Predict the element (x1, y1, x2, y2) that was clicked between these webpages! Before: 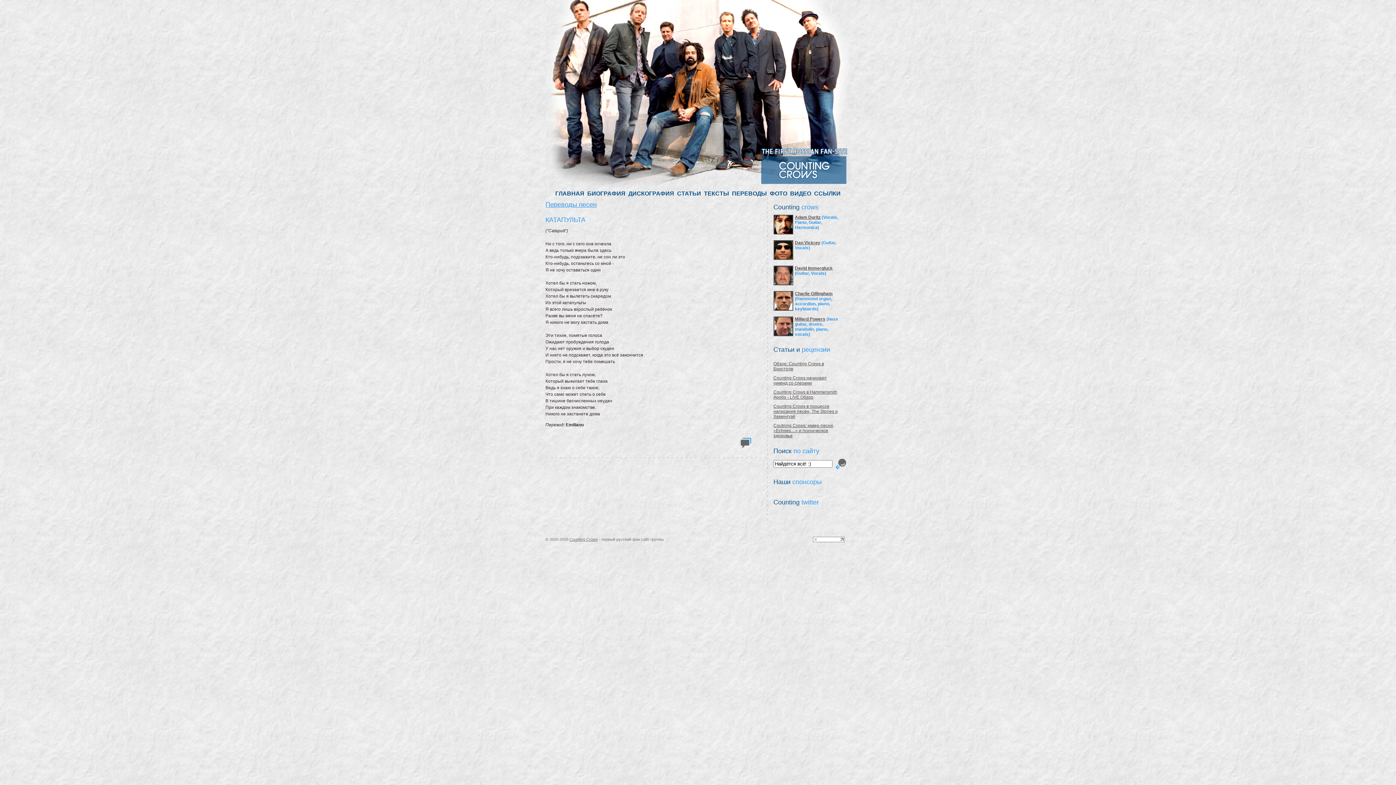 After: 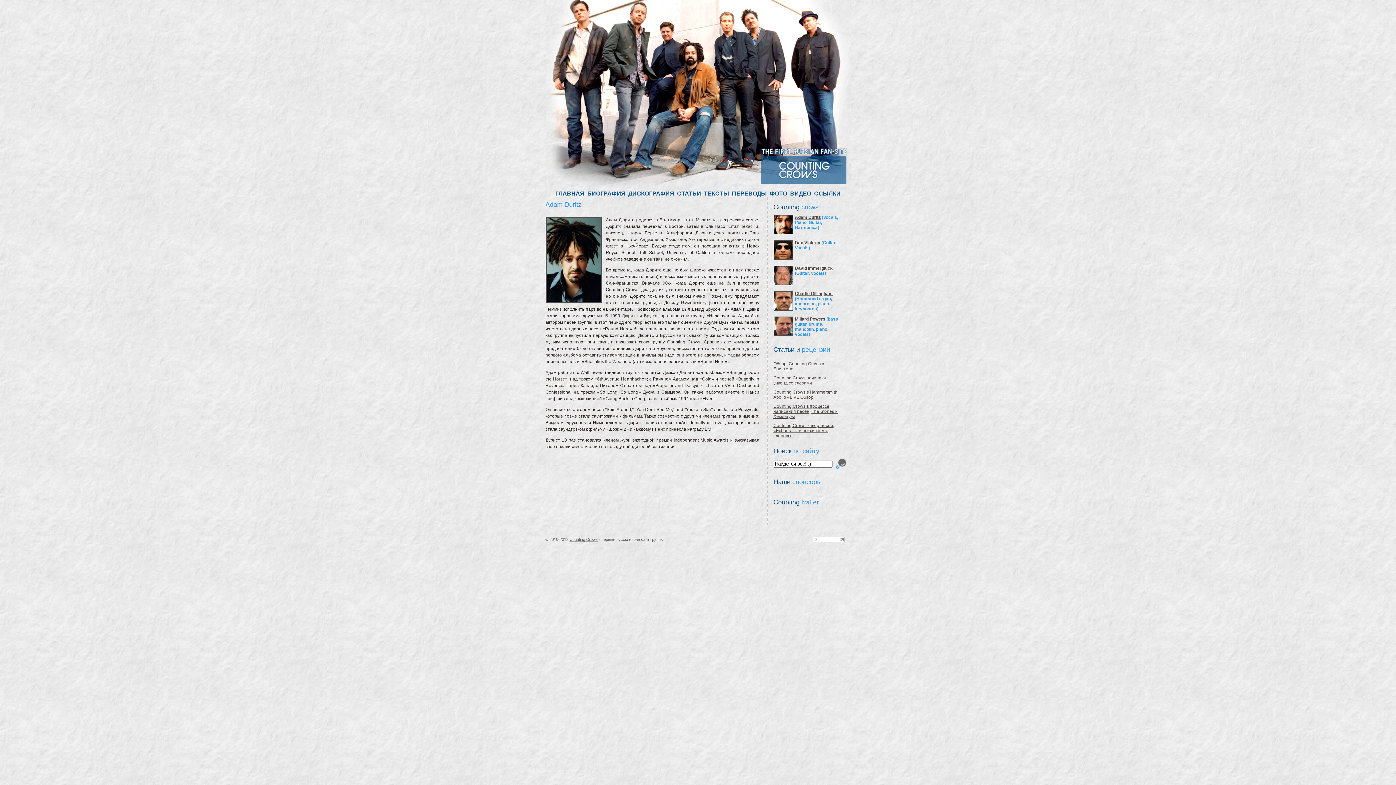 Action: label: Adam Duritz bbox: (795, 214, 820, 220)